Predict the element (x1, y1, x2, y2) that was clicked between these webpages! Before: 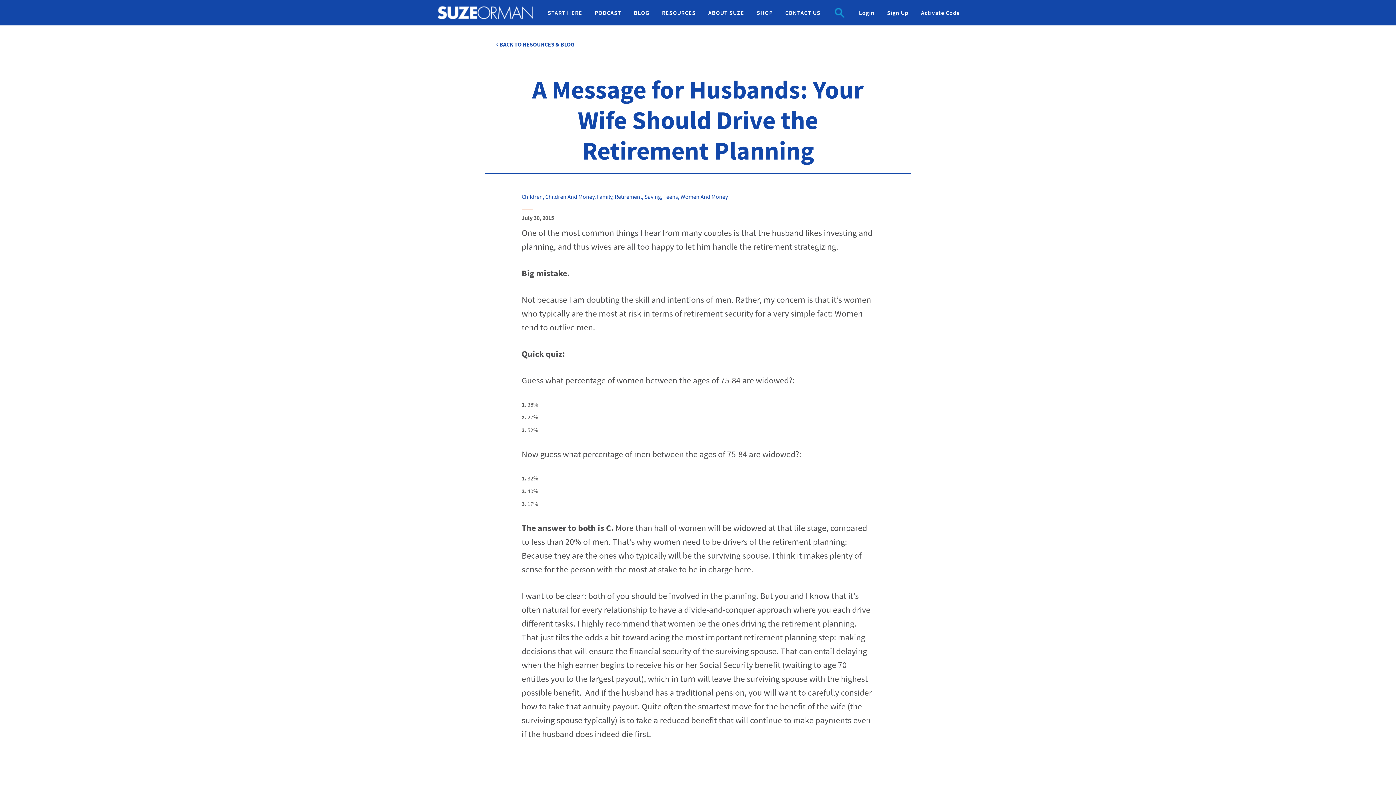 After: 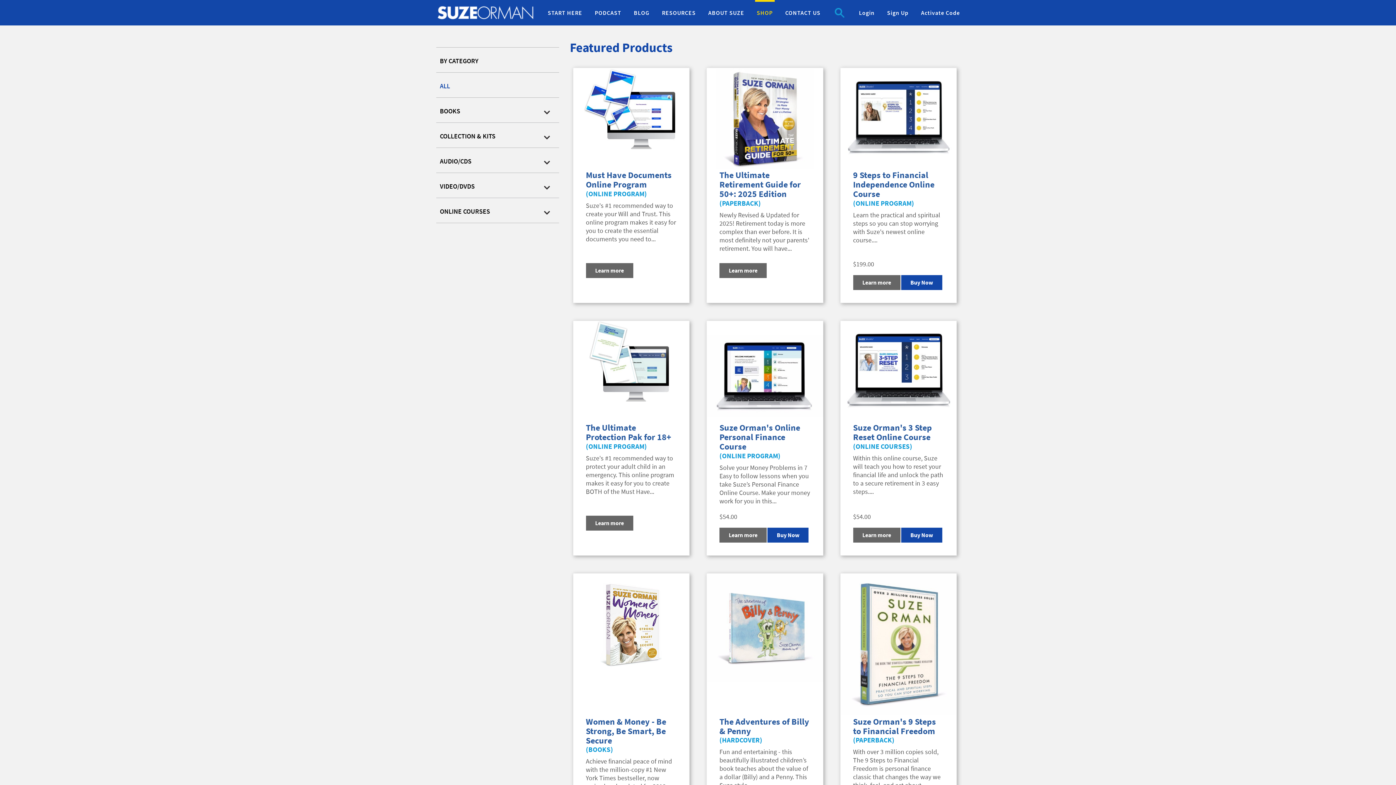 Action: bbox: (755, 0, 774, 26) label: SHOP